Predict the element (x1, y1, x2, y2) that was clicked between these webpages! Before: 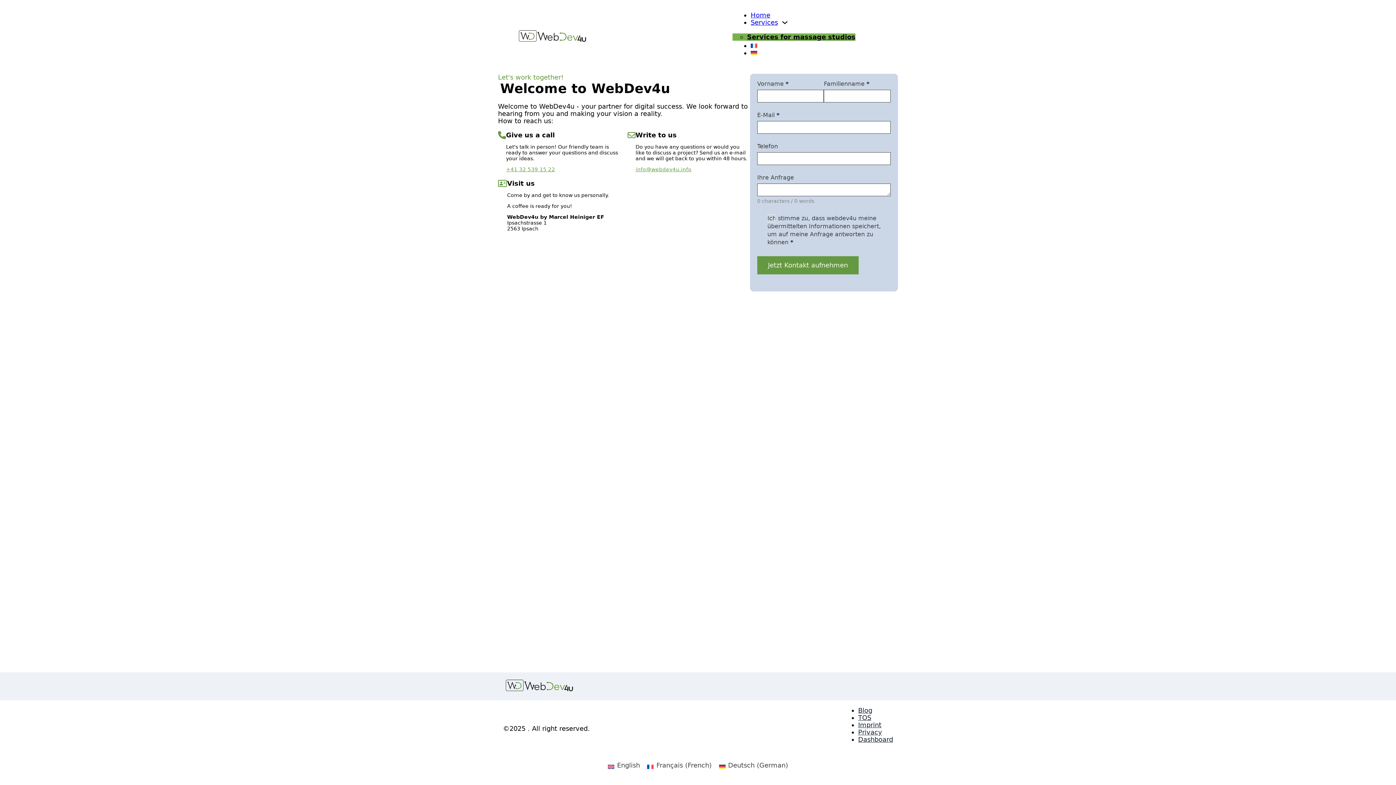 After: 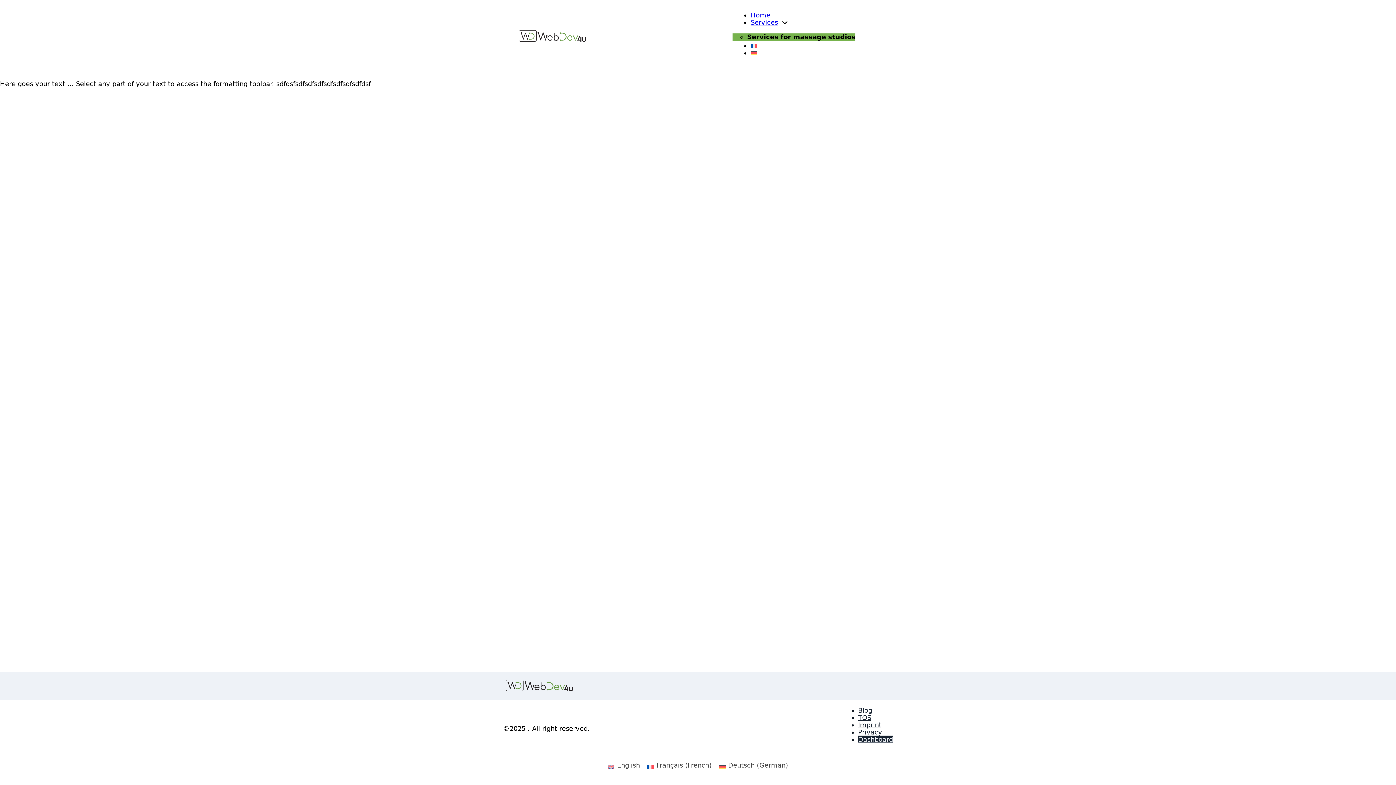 Action: bbox: (858, 736, 893, 743) label: Dashboard